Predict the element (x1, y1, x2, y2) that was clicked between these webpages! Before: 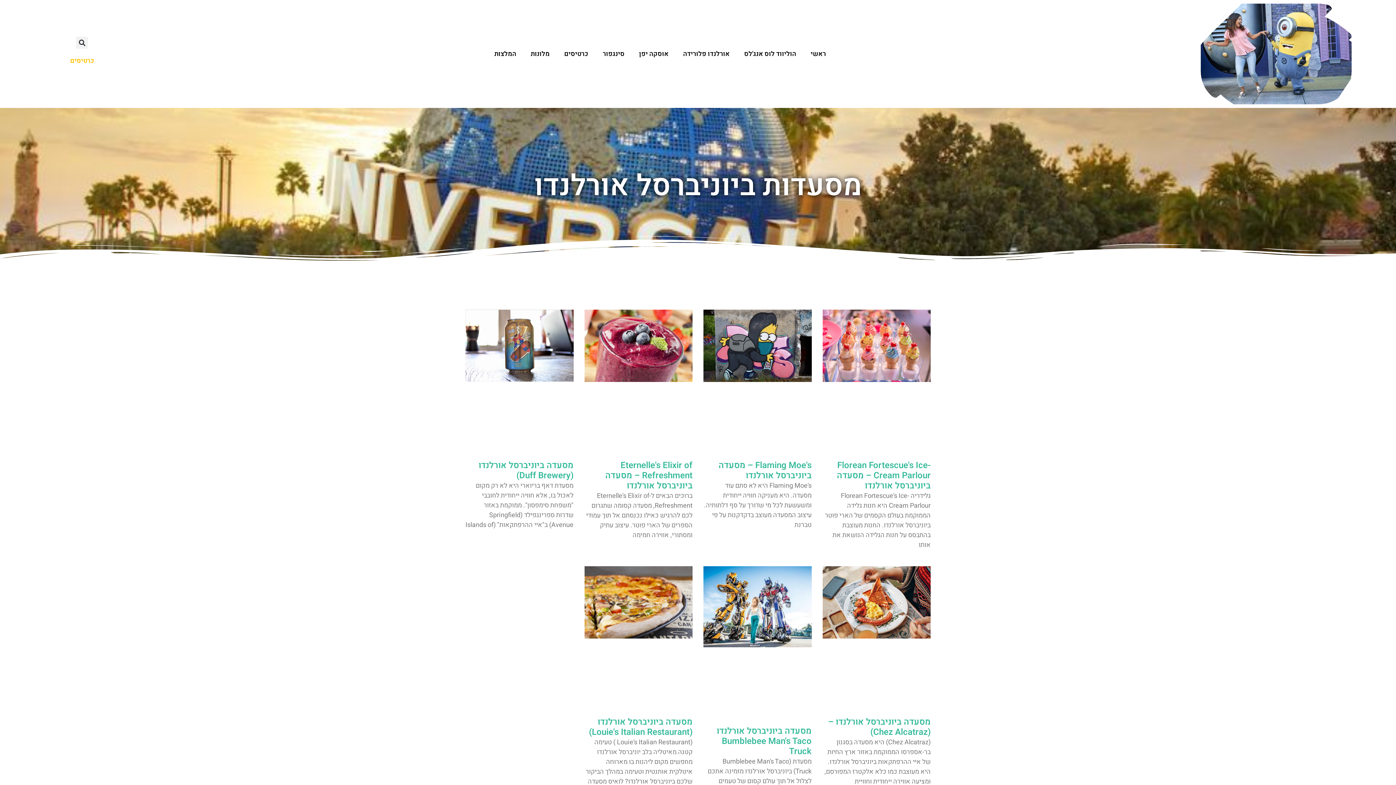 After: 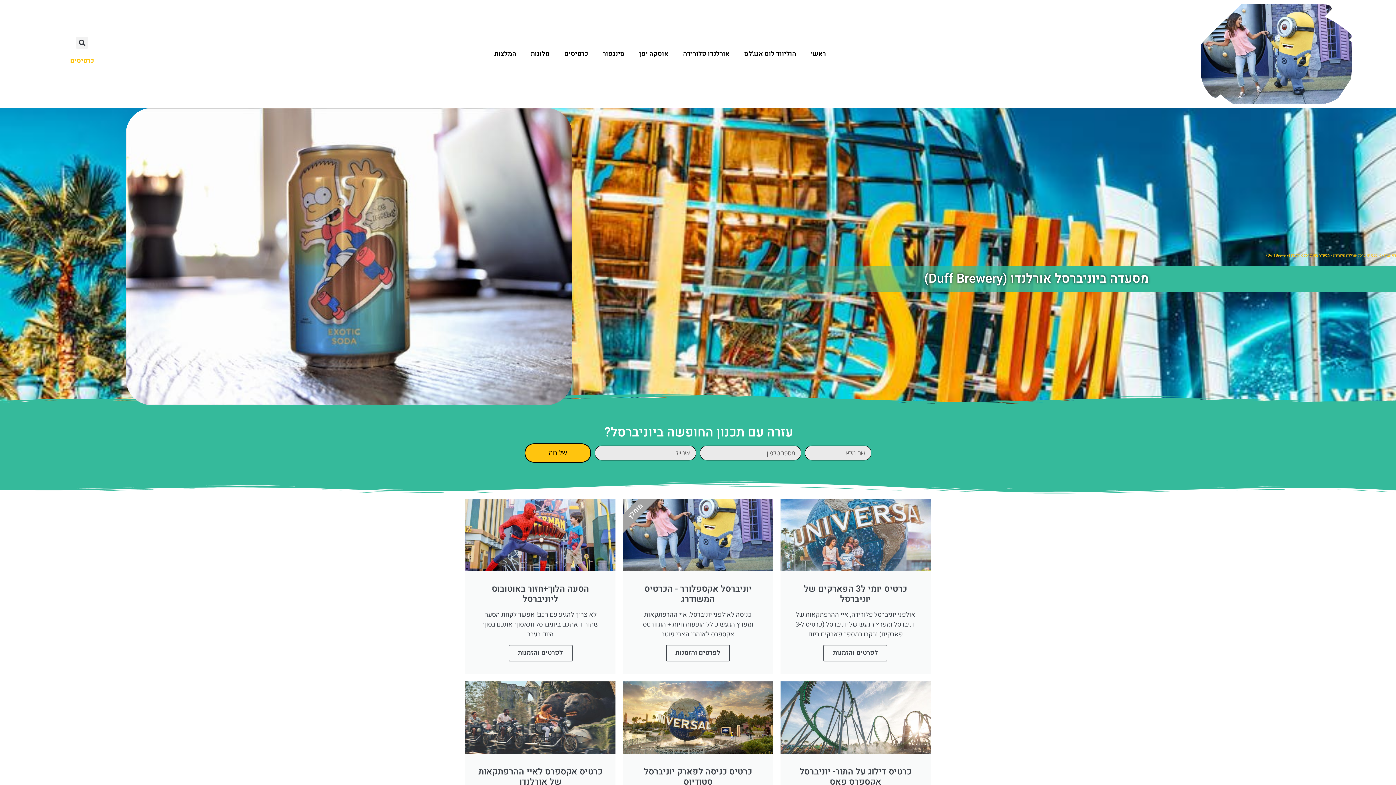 Action: bbox: (465, 309, 573, 453)